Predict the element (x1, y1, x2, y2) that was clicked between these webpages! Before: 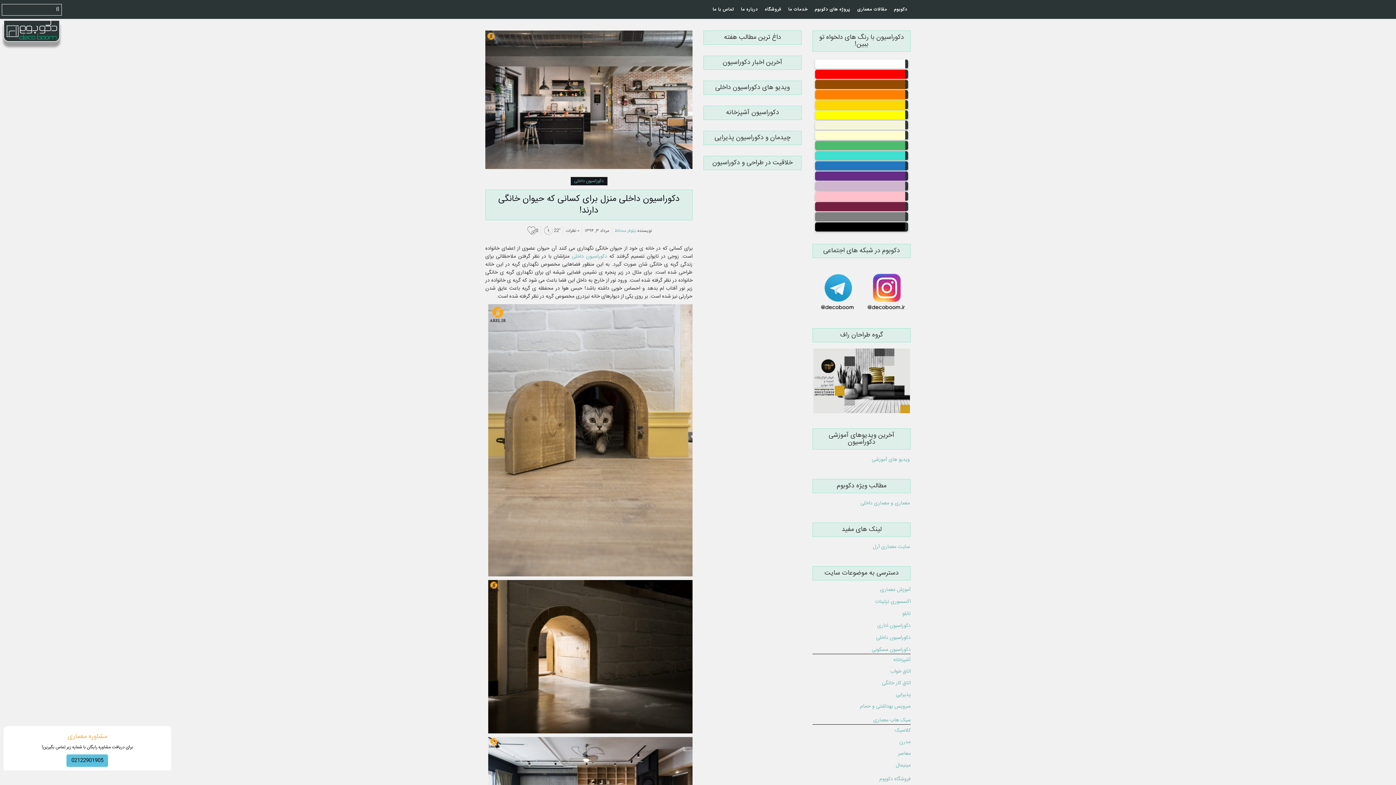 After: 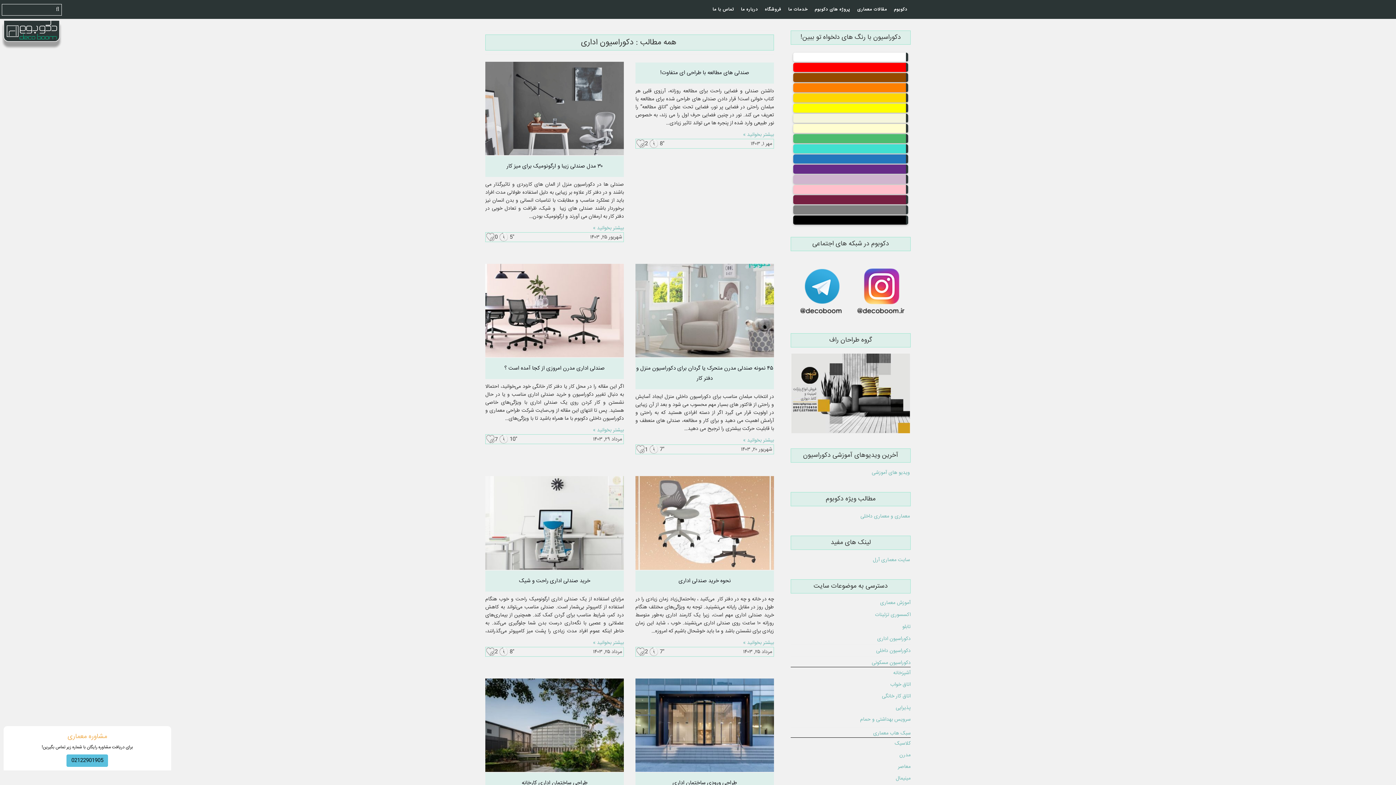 Action: bbox: (877, 622, 910, 630) label: دکوراسیون اداری